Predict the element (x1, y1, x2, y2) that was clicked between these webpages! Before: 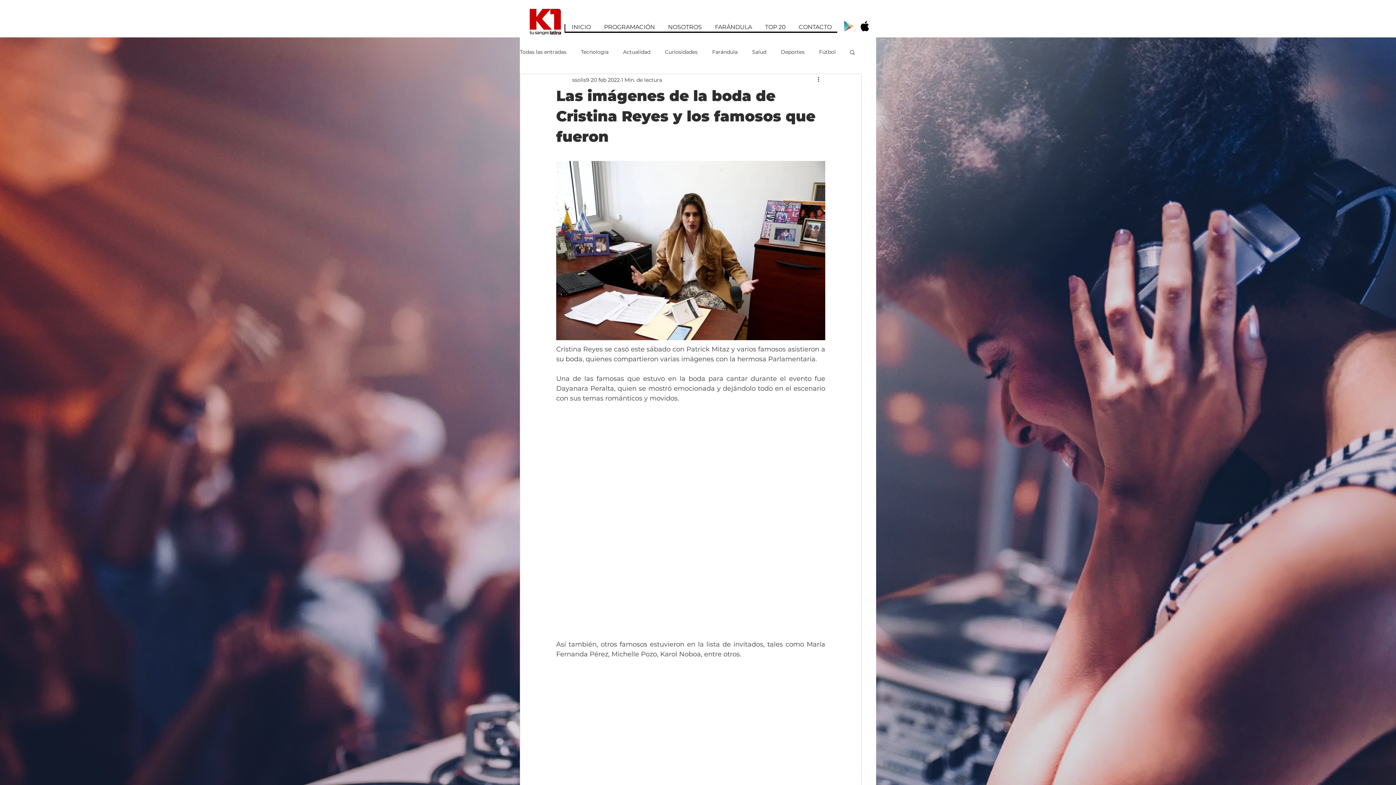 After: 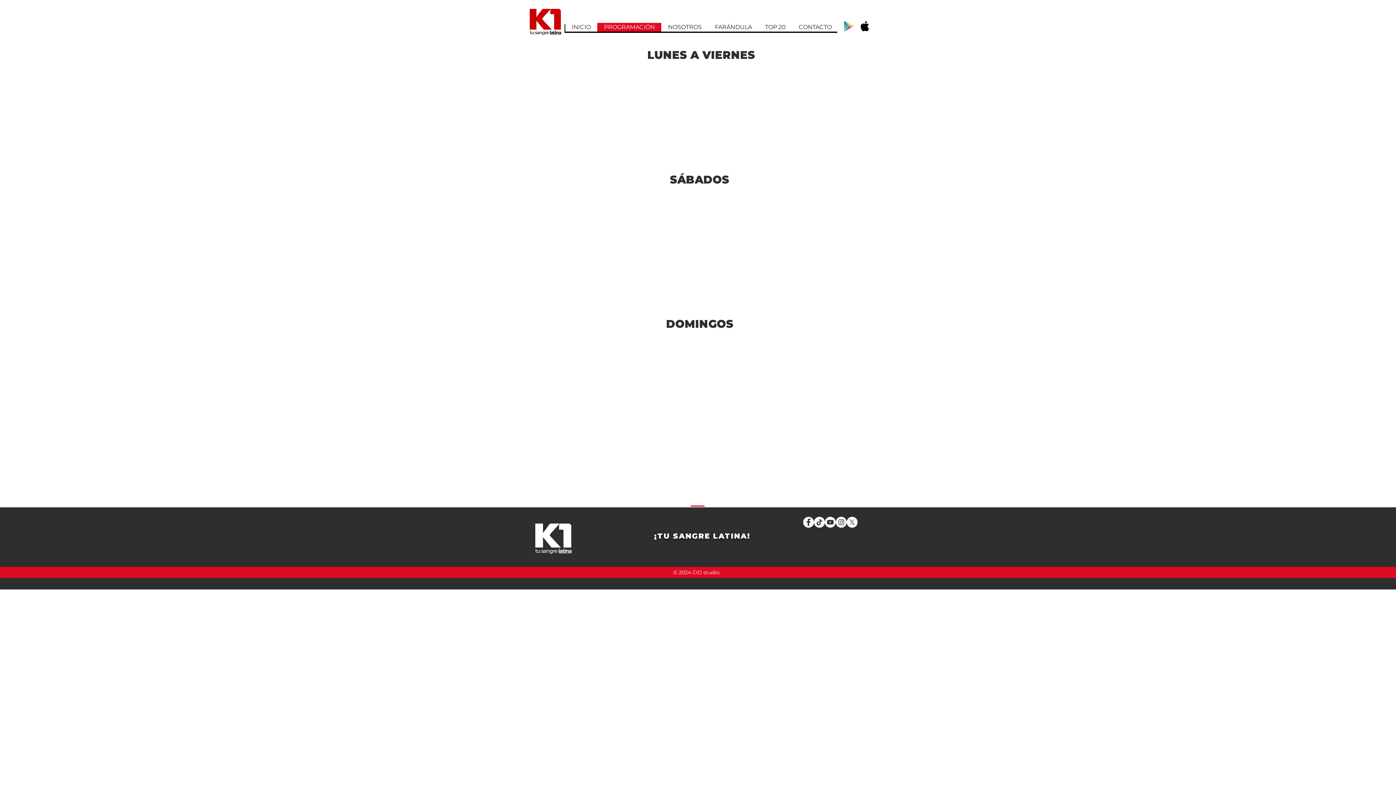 Action: bbox: (597, 22, 661, 31) label: PROGRAMACIÓN